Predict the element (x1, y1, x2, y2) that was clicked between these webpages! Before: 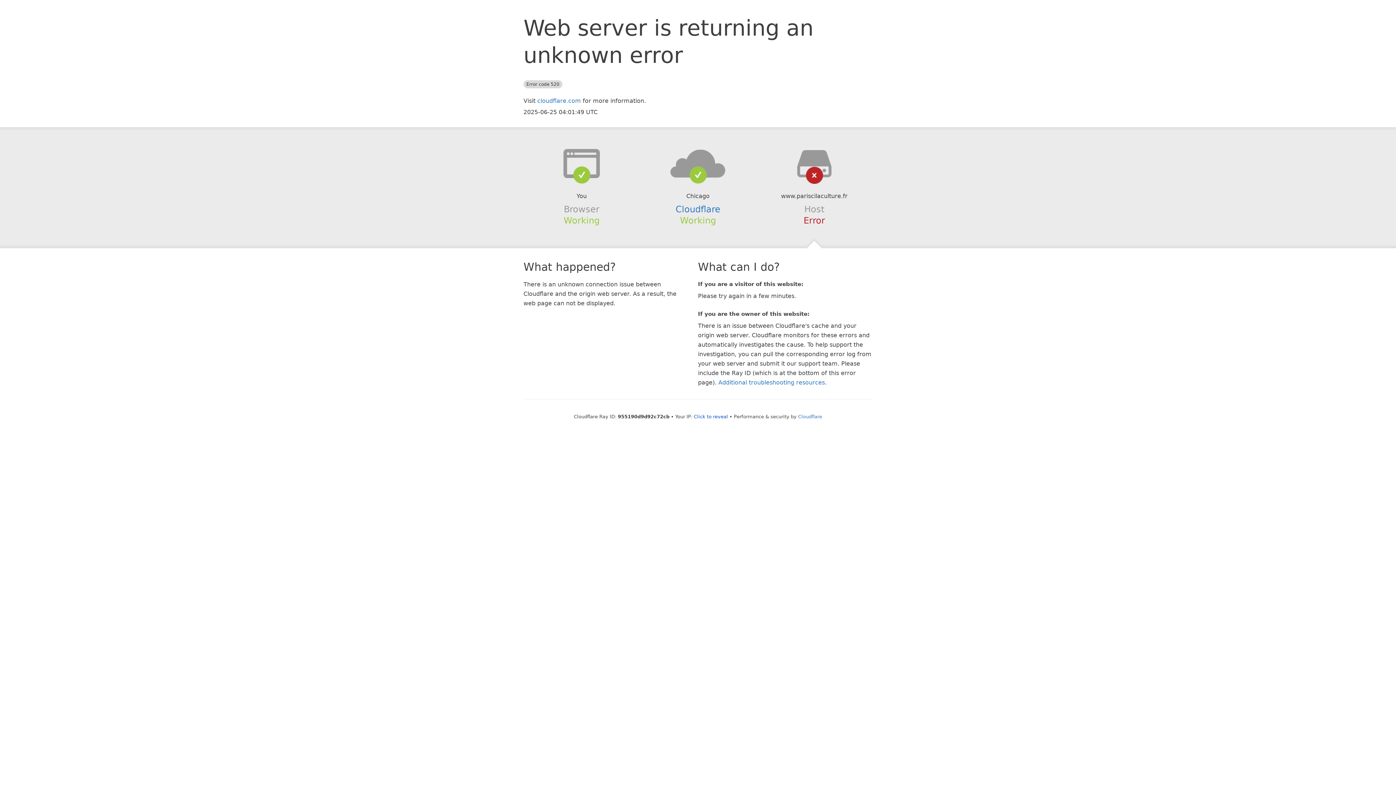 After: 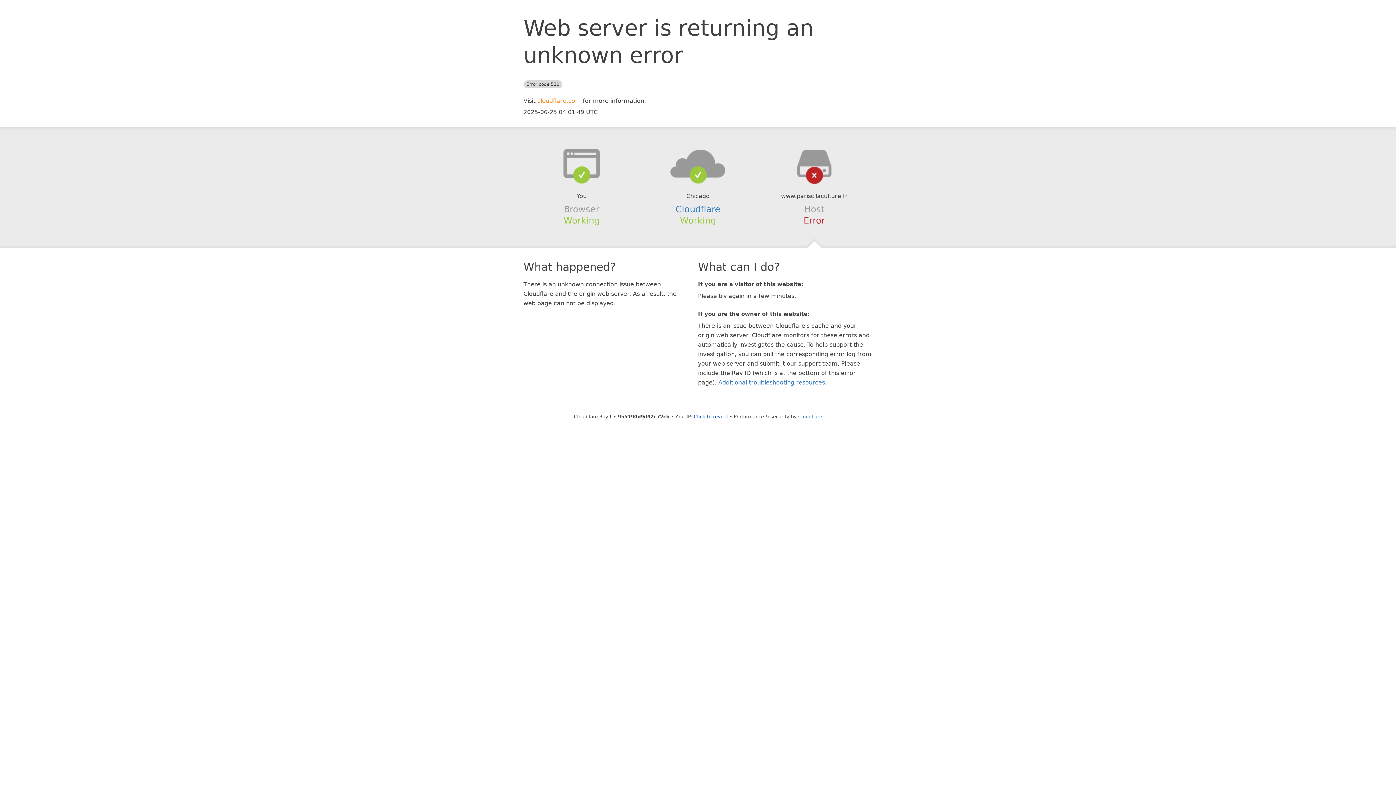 Action: bbox: (537, 97, 581, 104) label: cloudflare.com